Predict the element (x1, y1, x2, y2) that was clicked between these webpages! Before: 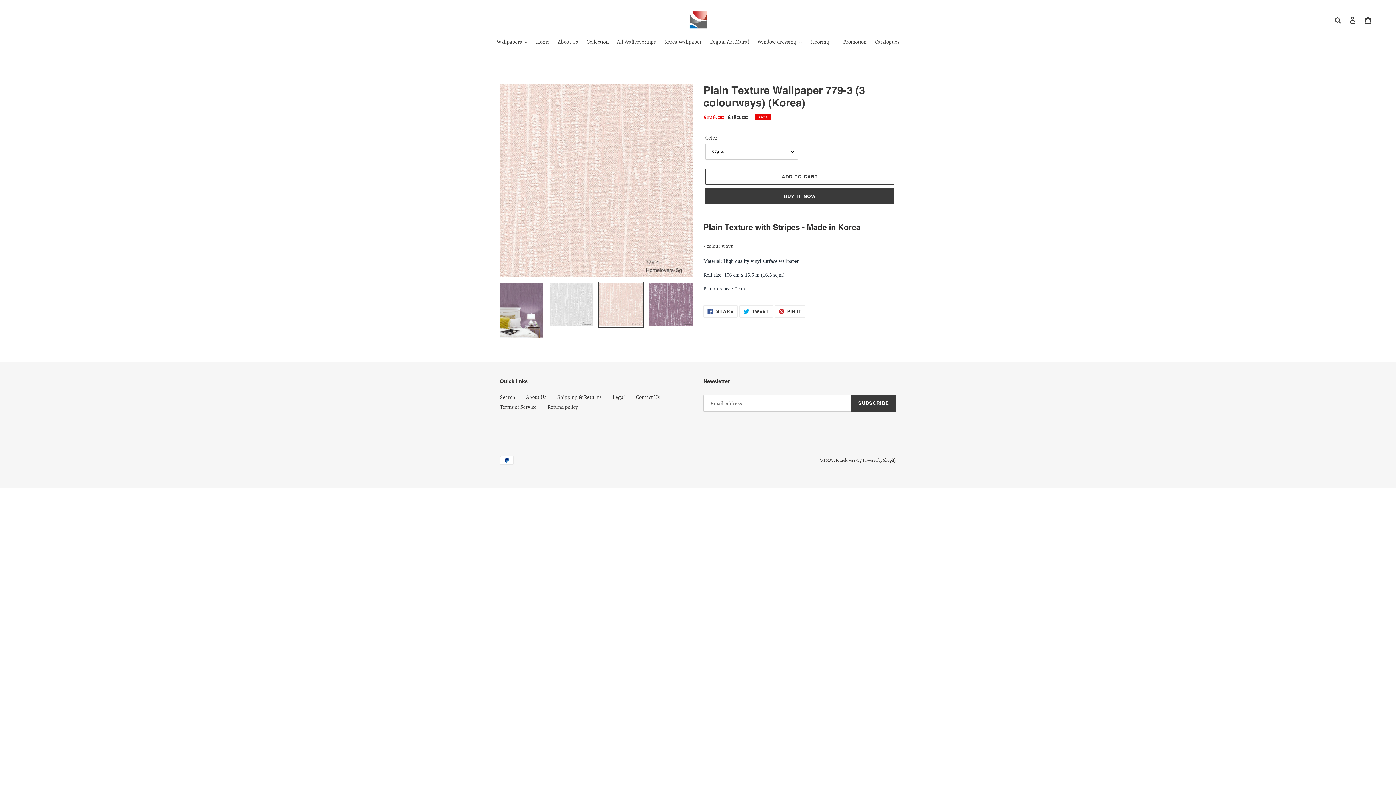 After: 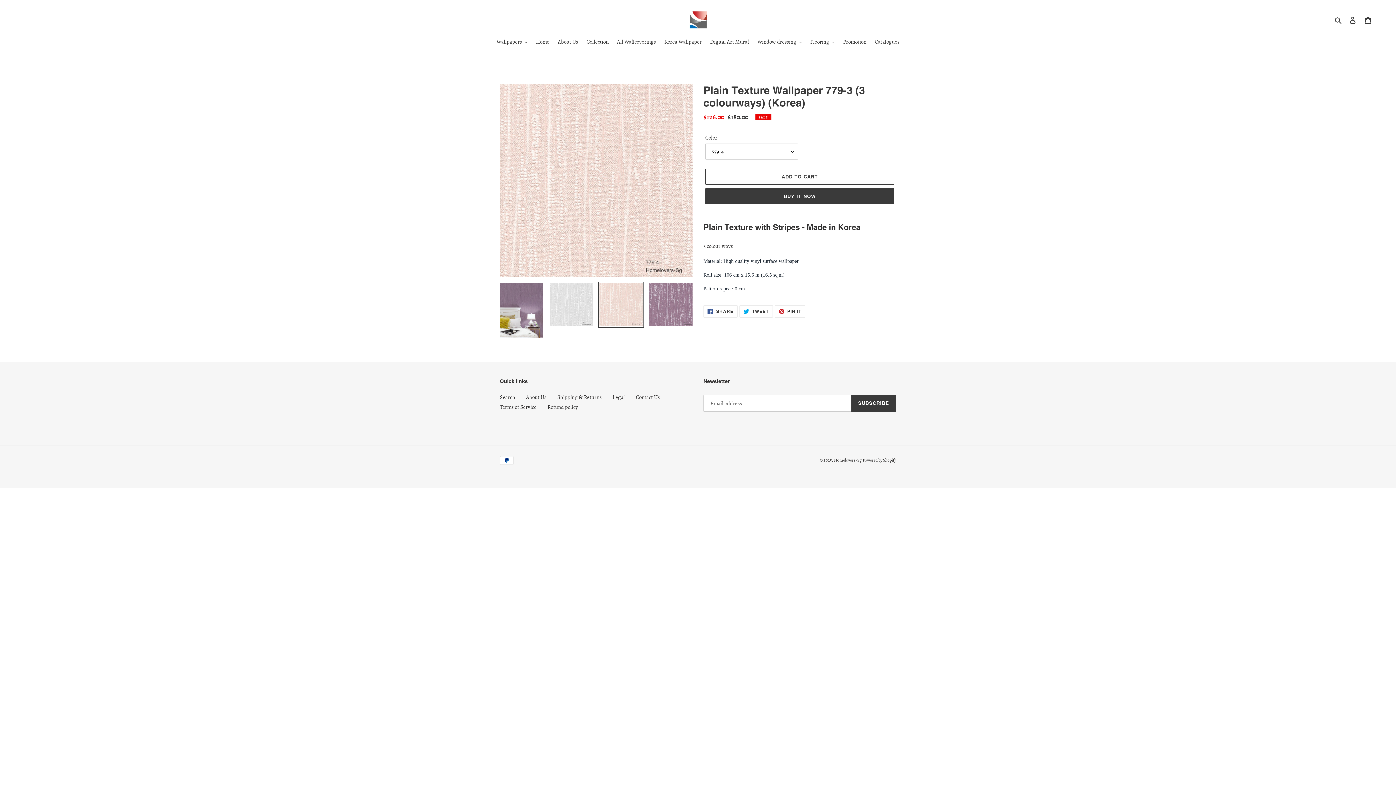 Action: bbox: (598, 281, 644, 328)